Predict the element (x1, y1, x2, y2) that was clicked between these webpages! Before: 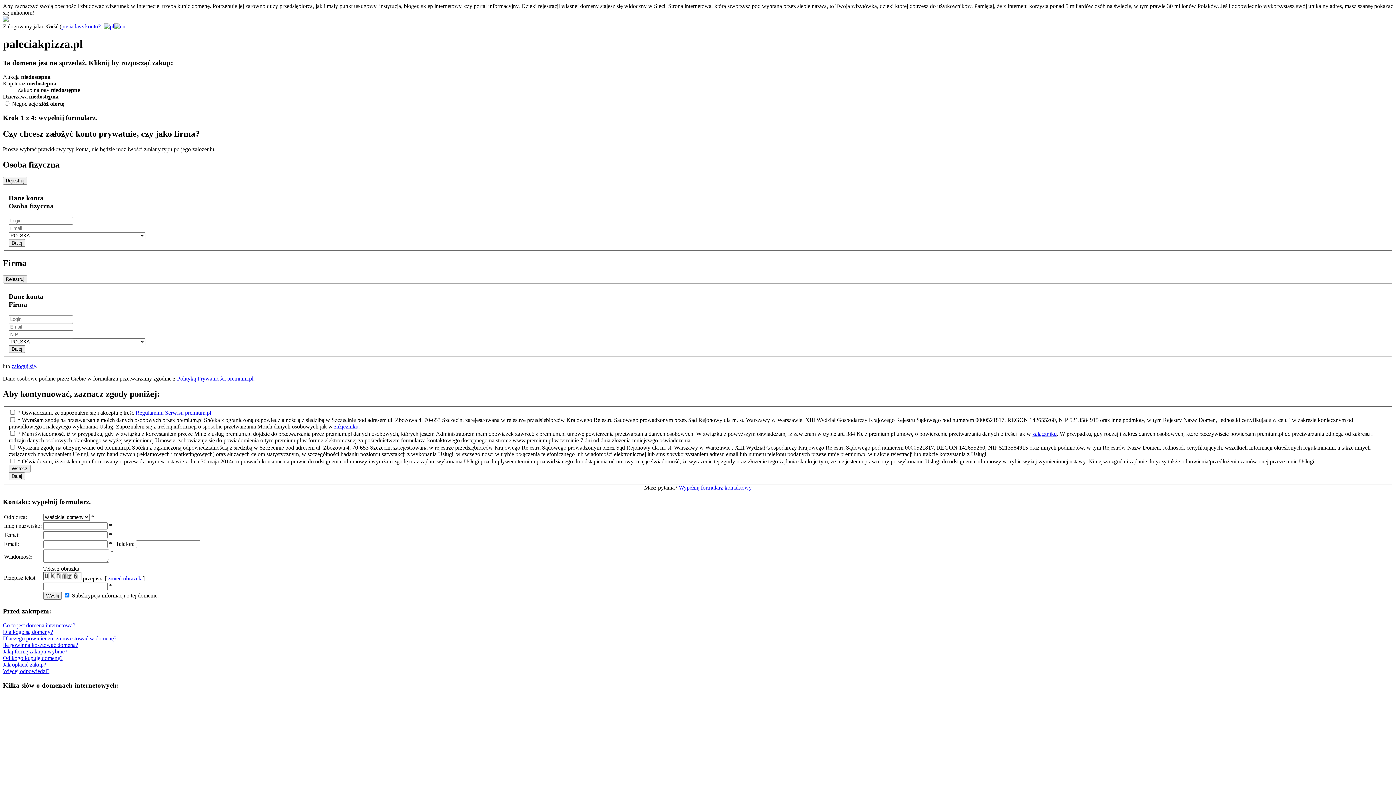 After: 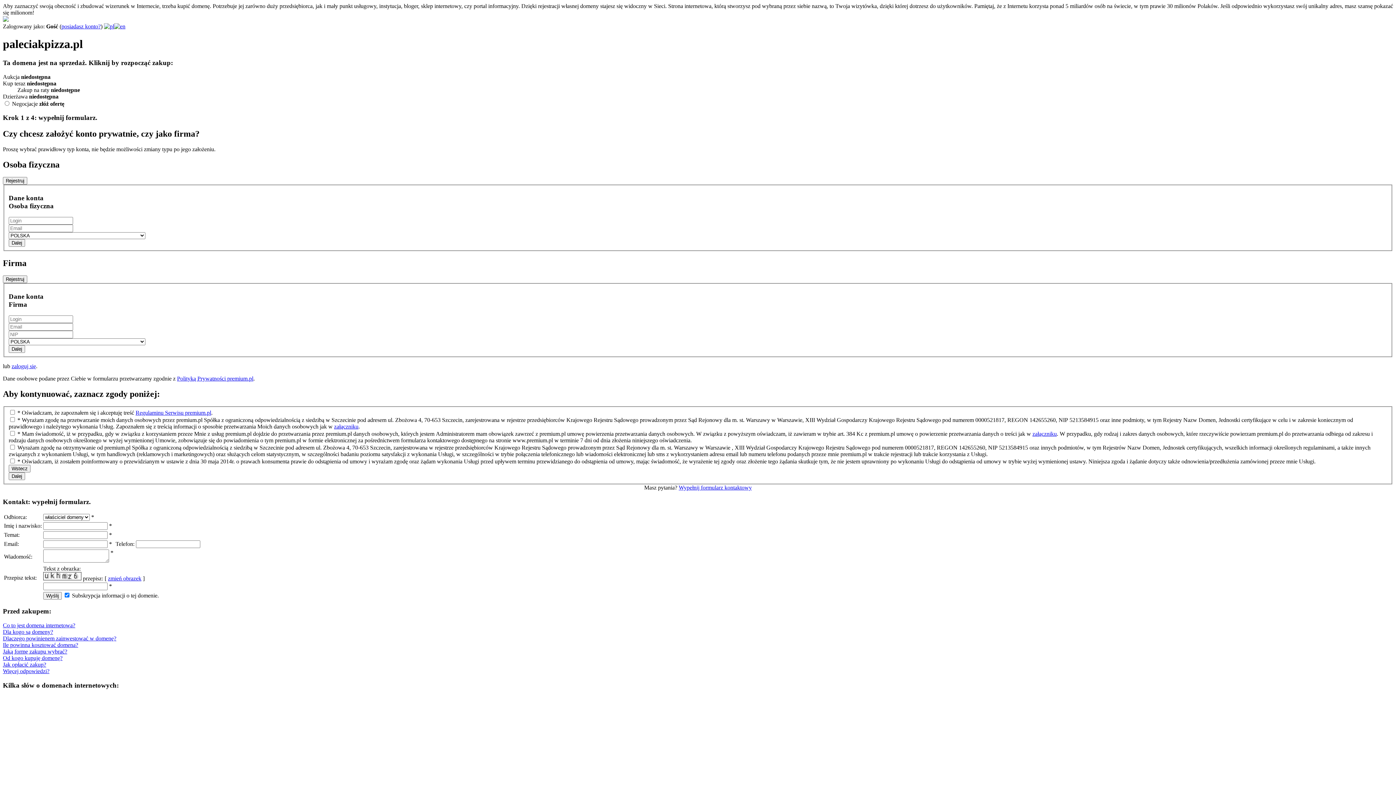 Action: label: Ile powinna kosztować domena? bbox: (2, 642, 78, 648)